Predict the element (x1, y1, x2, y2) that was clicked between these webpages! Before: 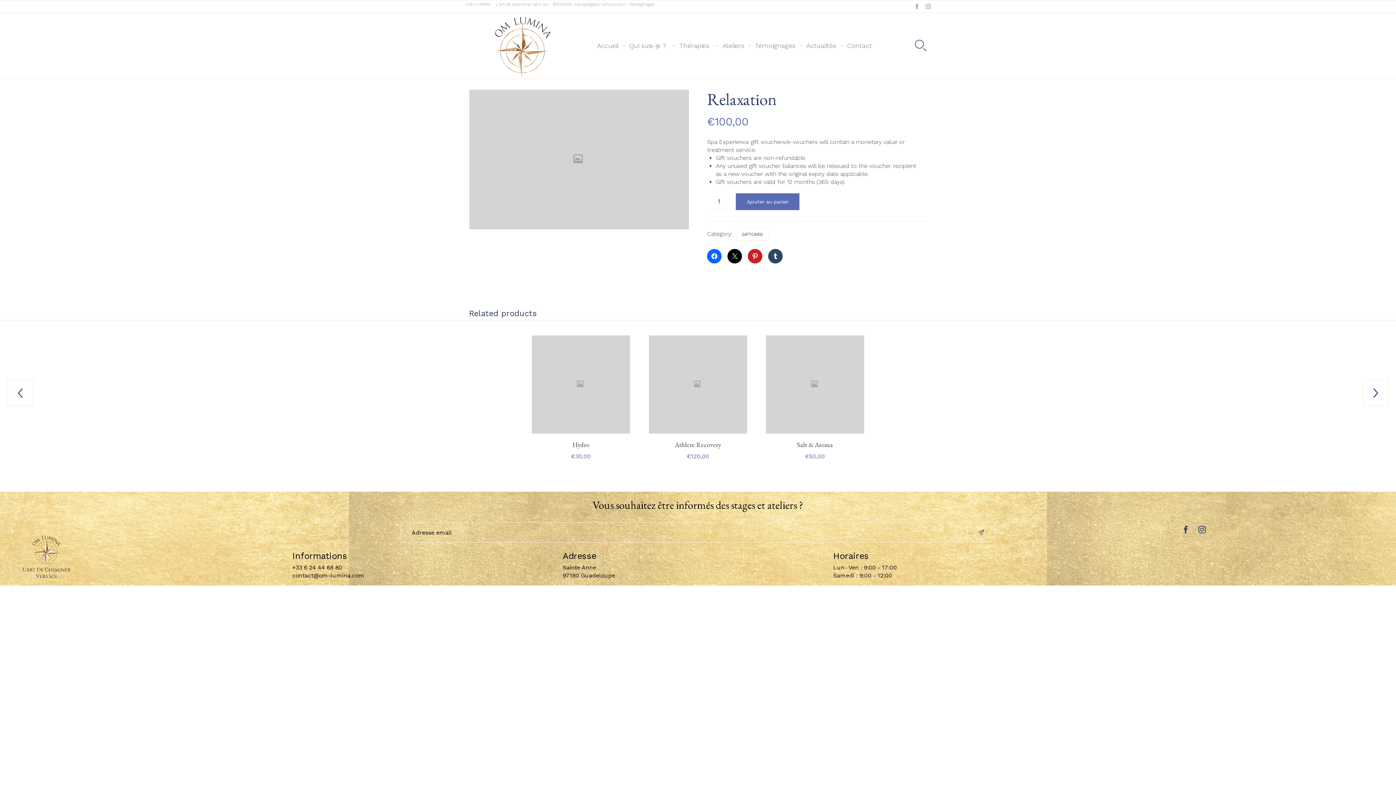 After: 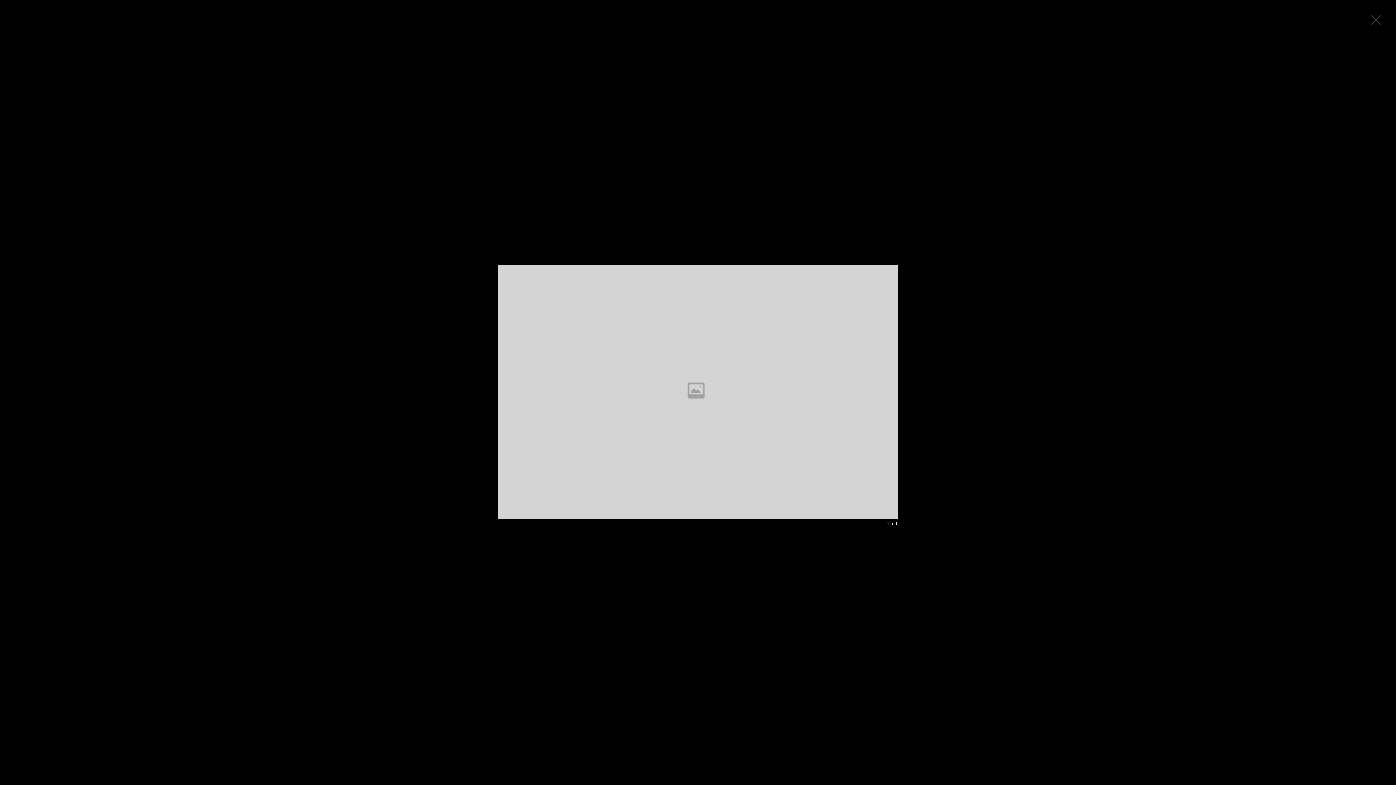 Action: bbox: (469, 89, 689, 229)